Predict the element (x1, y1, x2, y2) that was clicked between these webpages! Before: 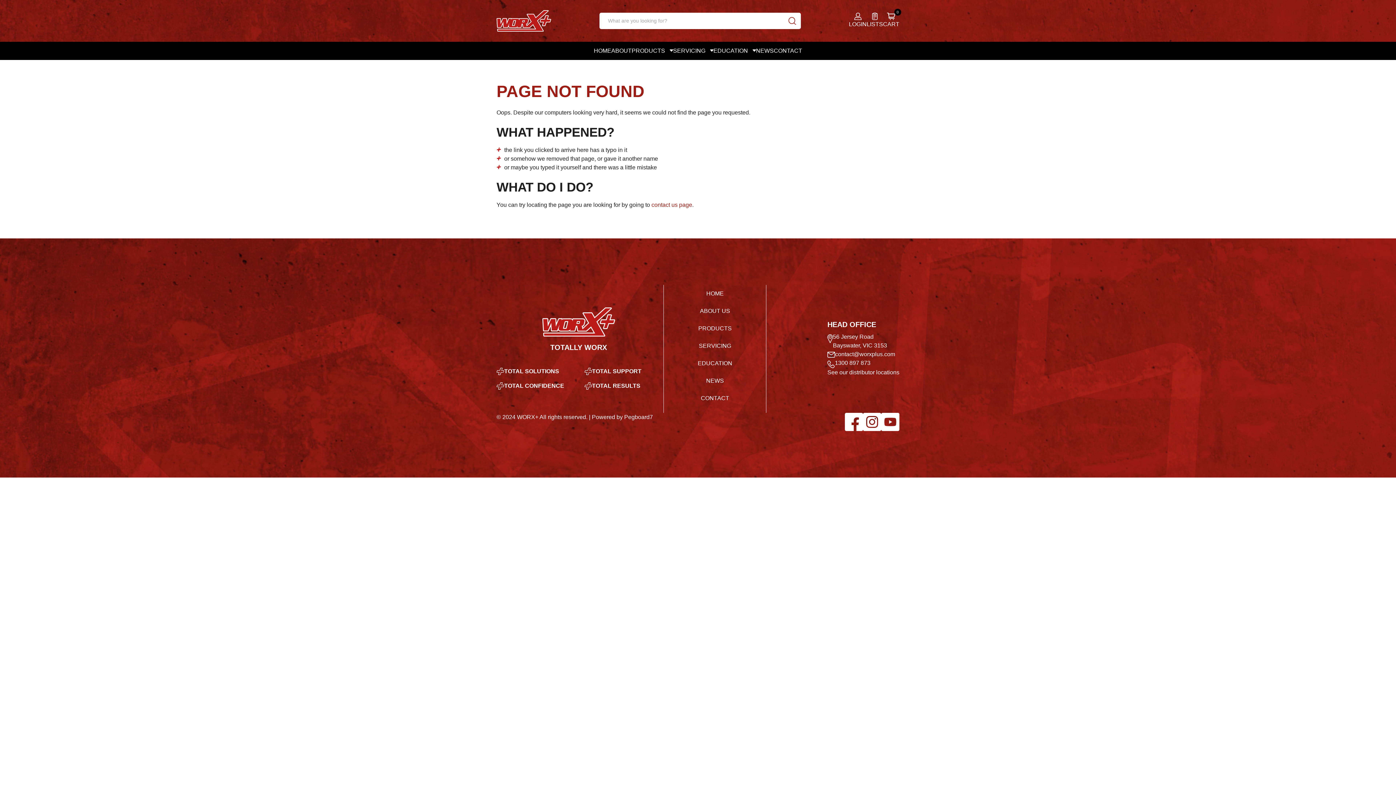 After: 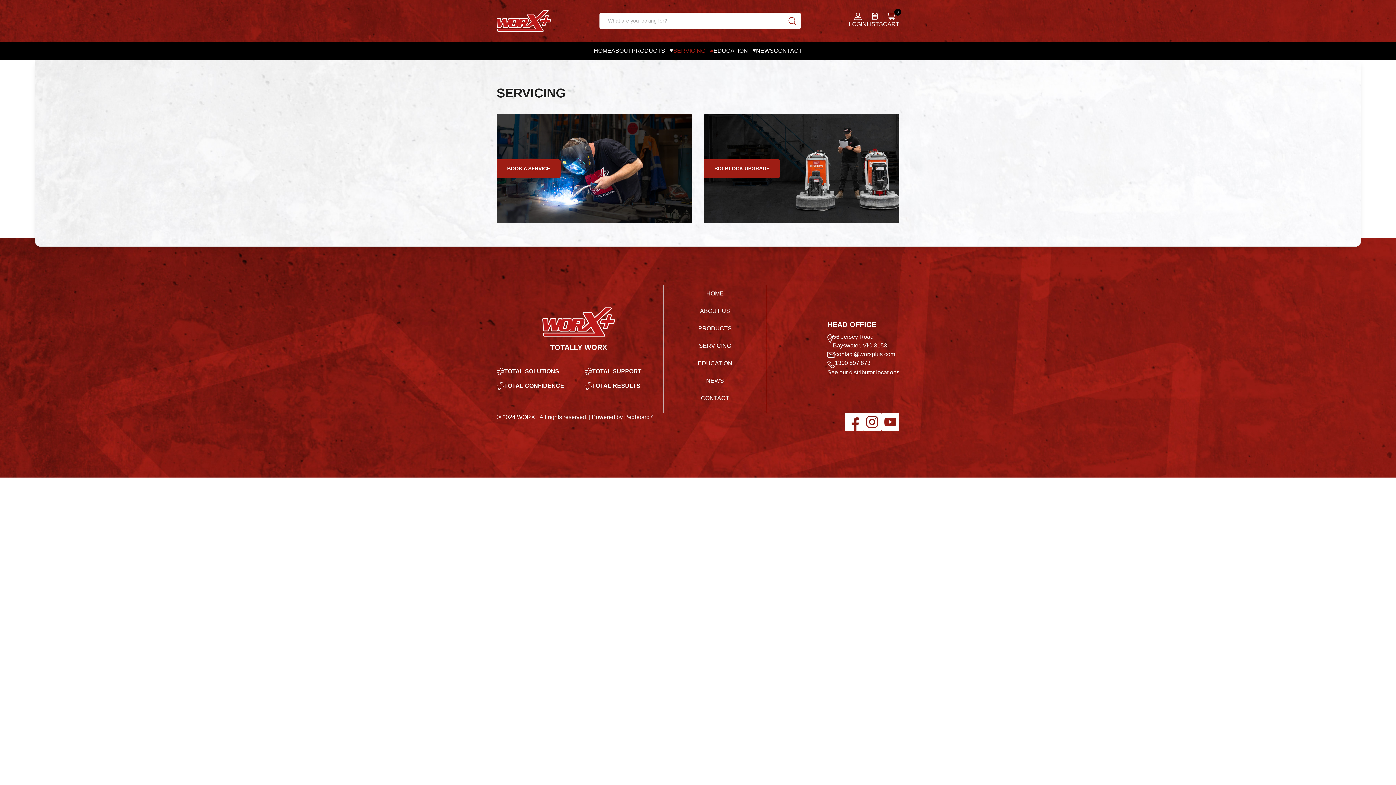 Action: bbox: (673, 43, 713, 58) label: SERVICING